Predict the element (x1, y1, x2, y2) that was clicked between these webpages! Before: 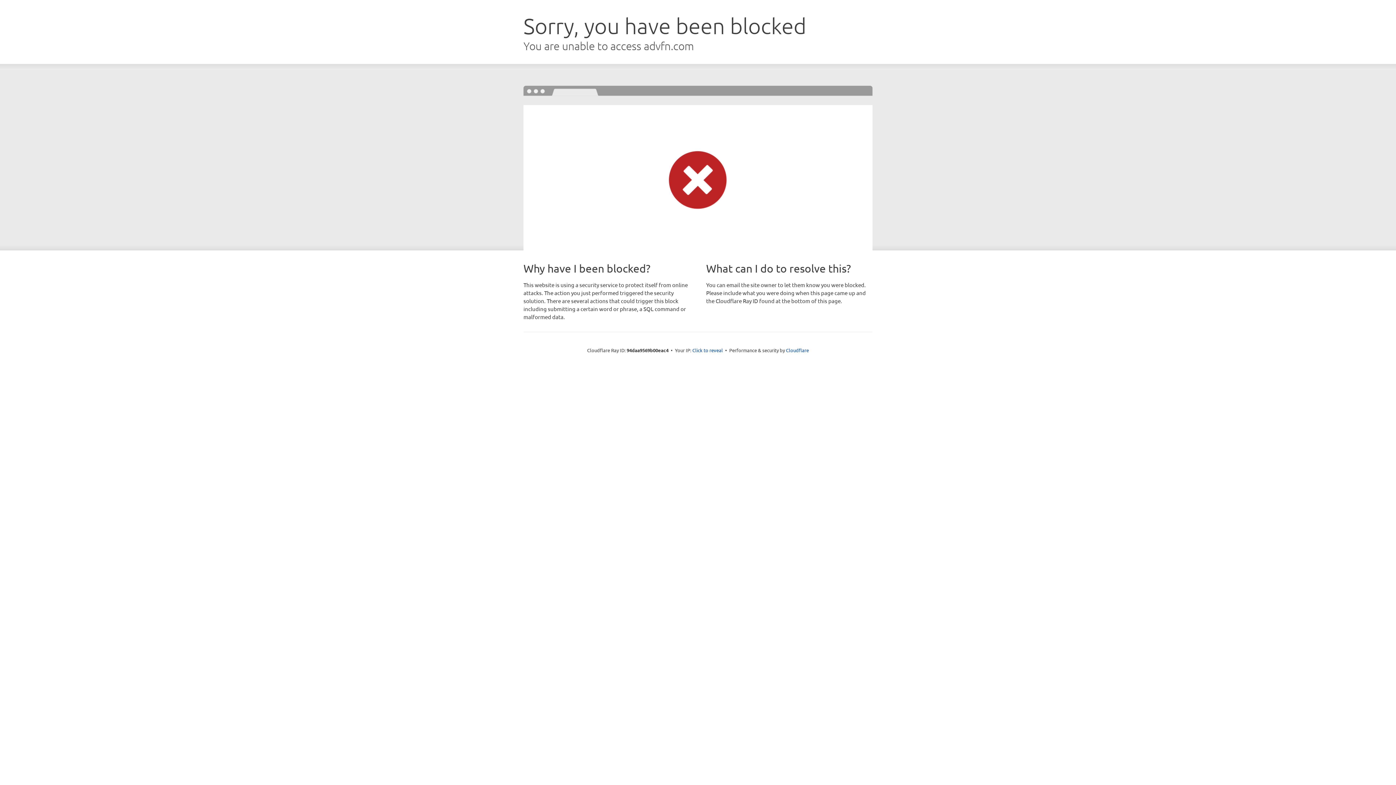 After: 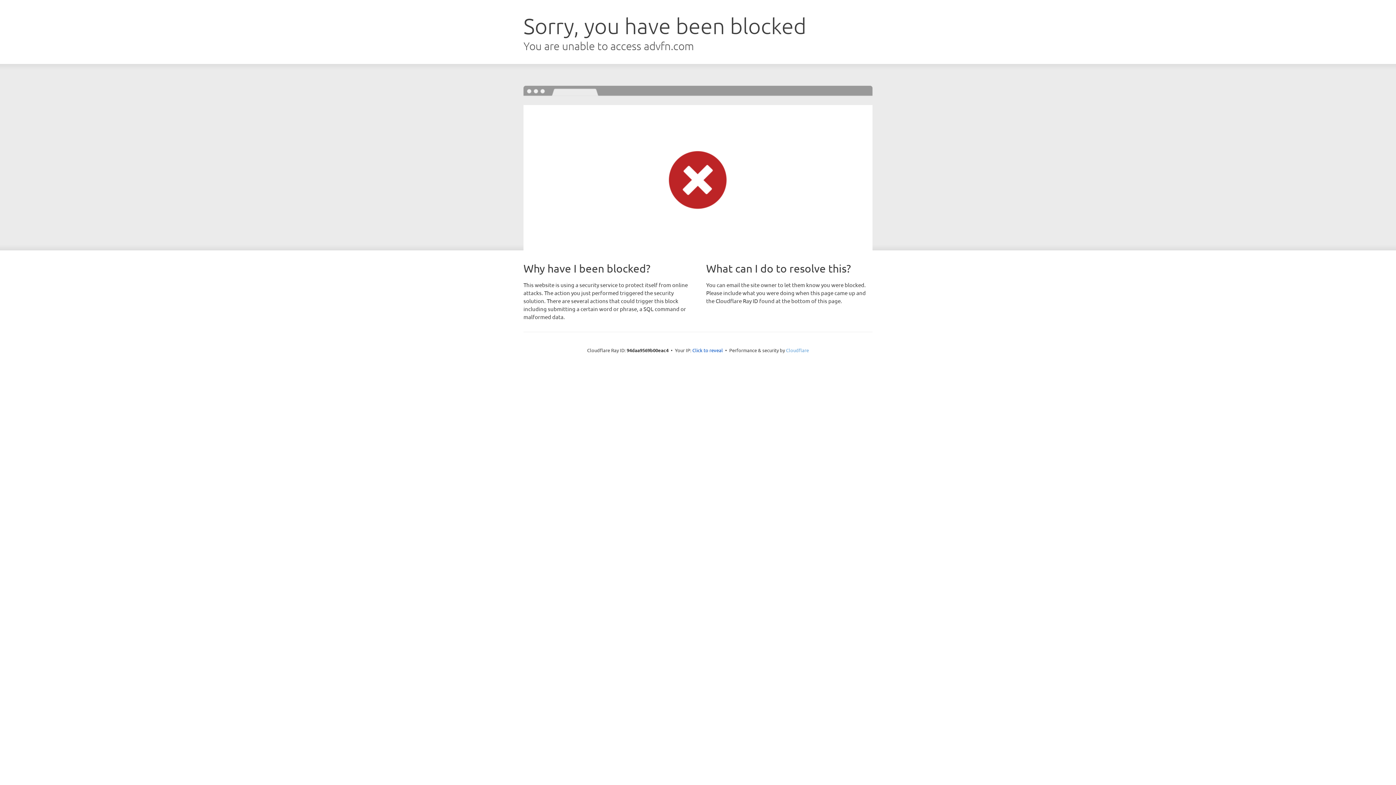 Action: label: Cloudflare bbox: (786, 347, 809, 353)